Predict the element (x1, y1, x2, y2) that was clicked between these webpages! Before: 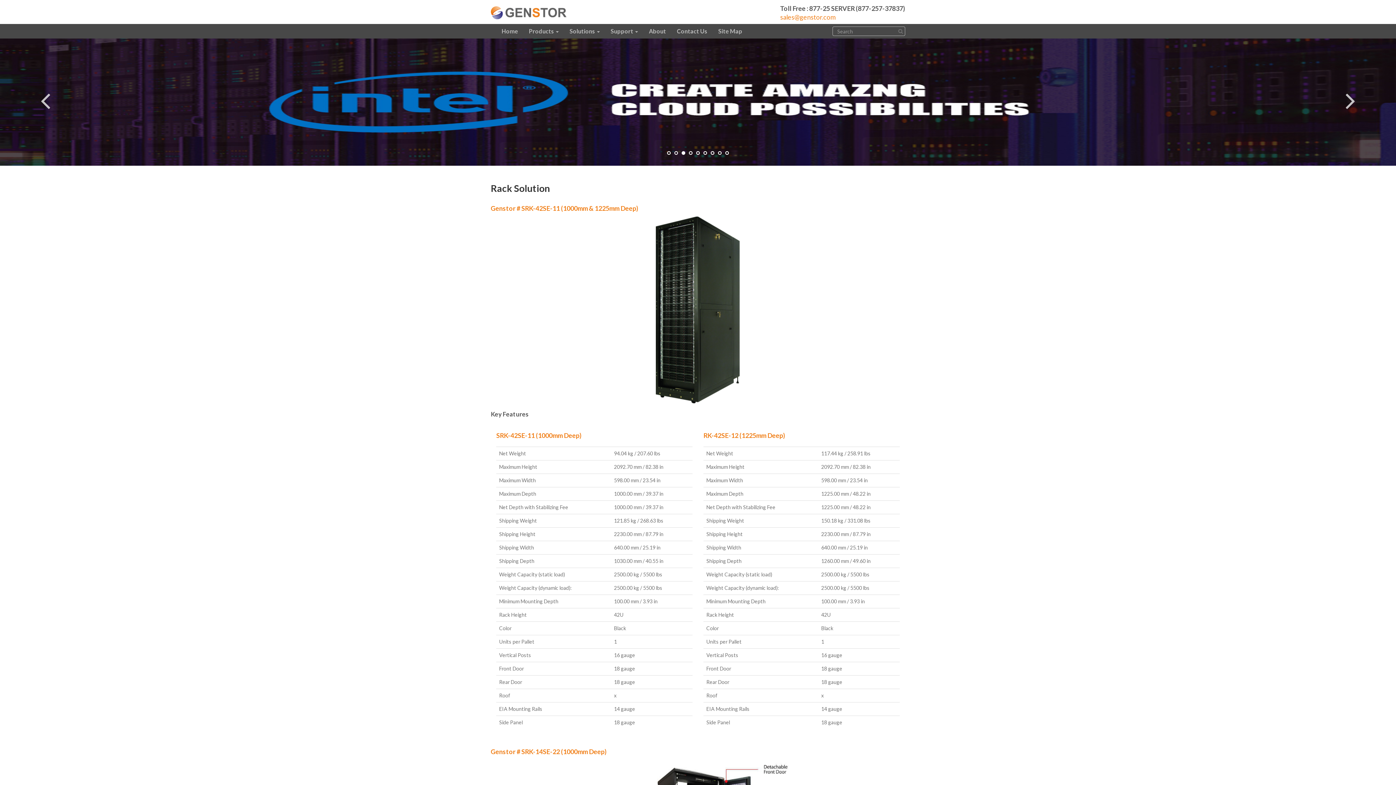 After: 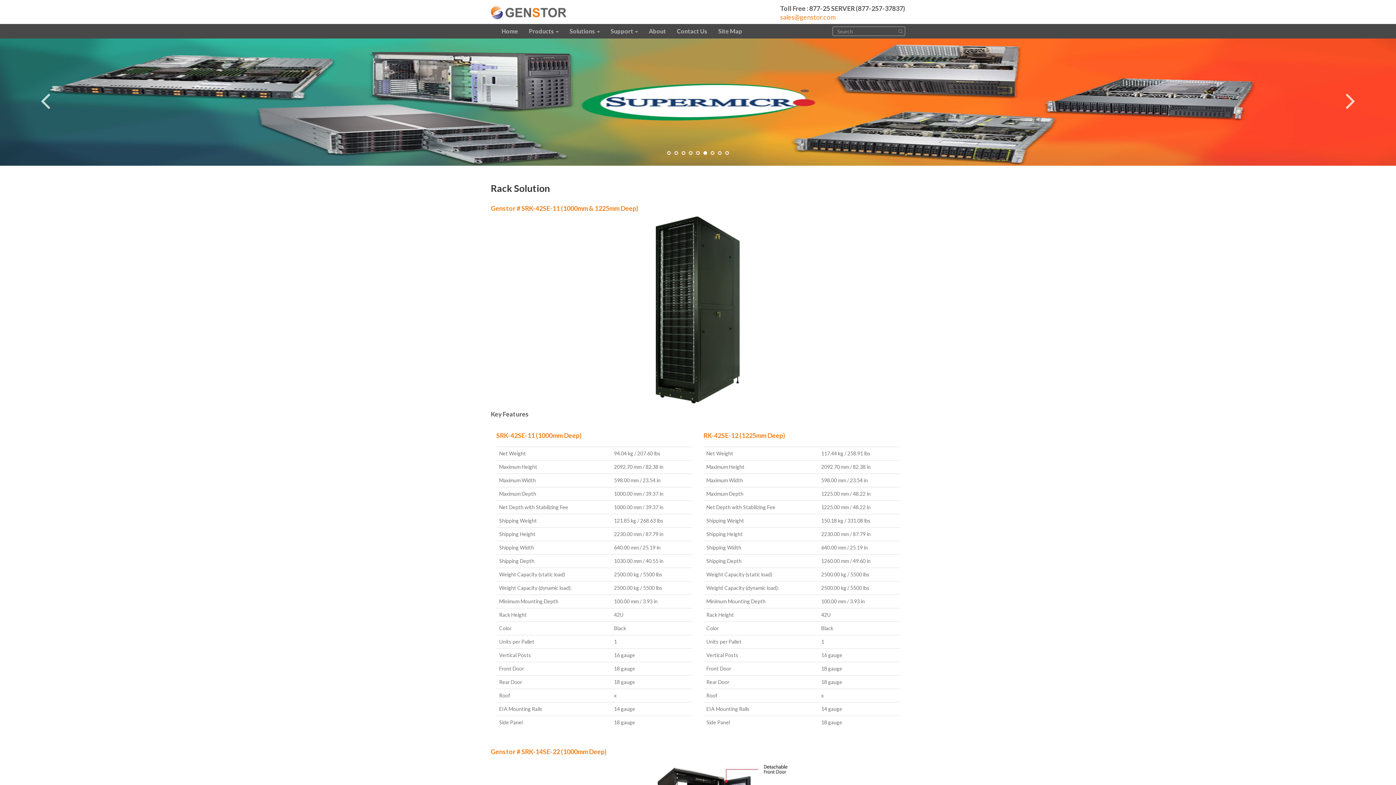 Action: label: 6 of 9 bbox: (701, 149, 709, 156)